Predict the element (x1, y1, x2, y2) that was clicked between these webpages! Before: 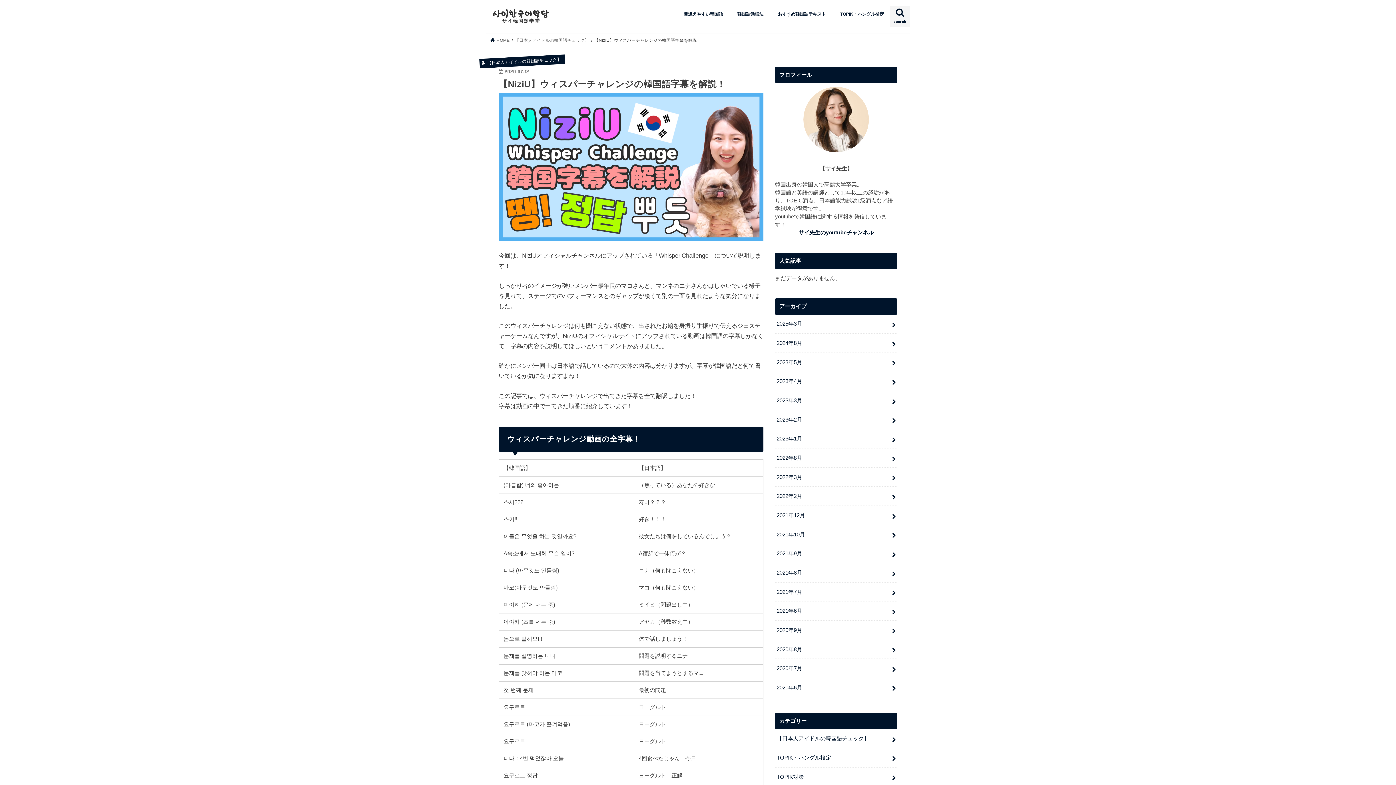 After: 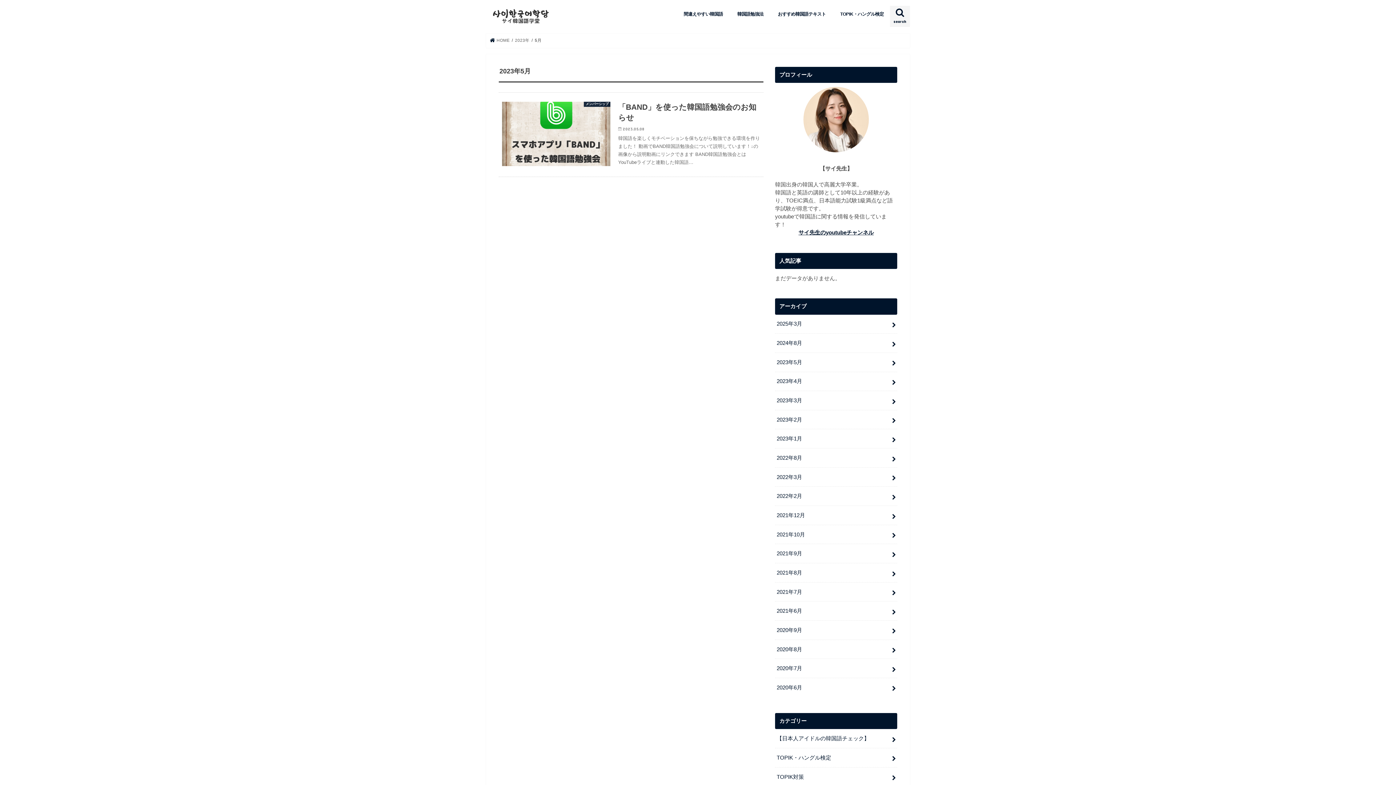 Action: label: 2023年5月 bbox: (775, 353, 897, 371)